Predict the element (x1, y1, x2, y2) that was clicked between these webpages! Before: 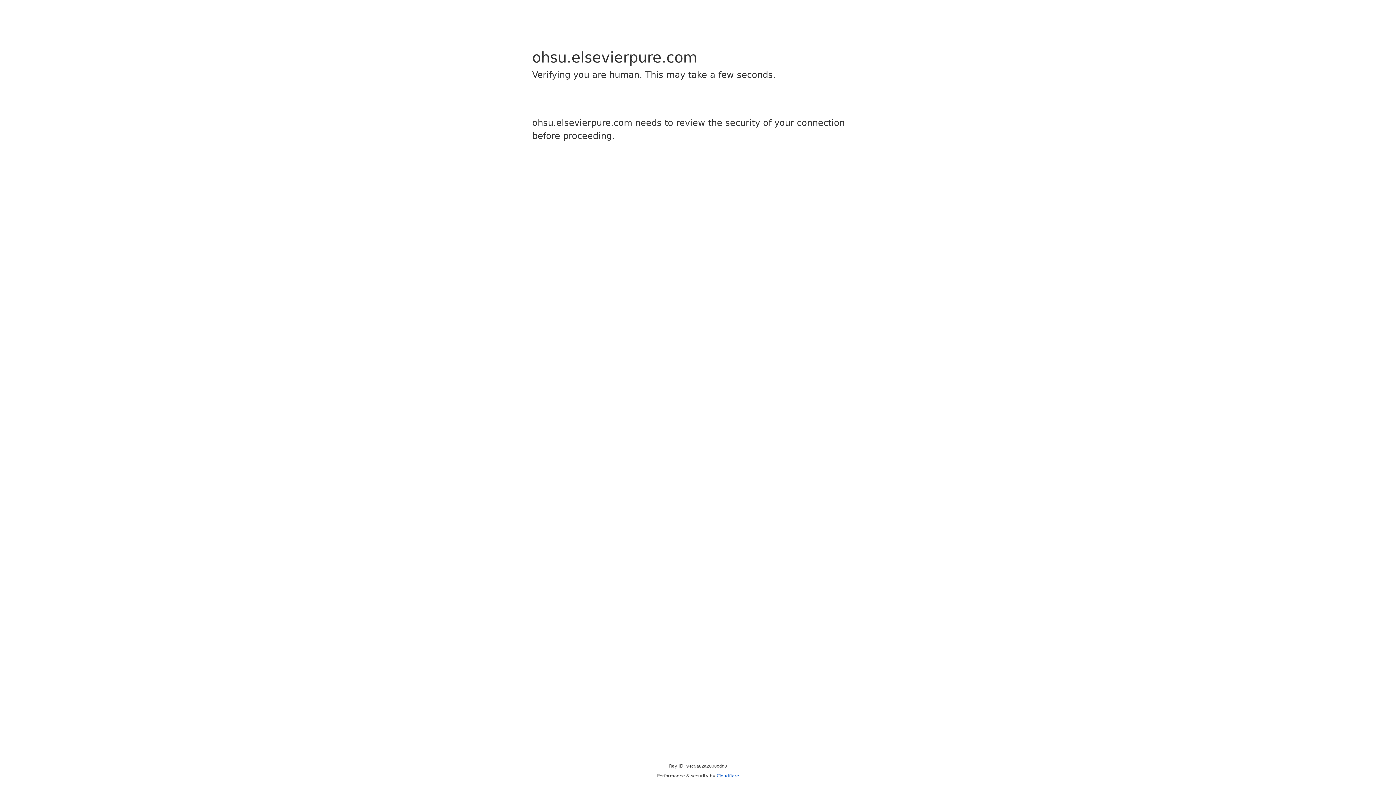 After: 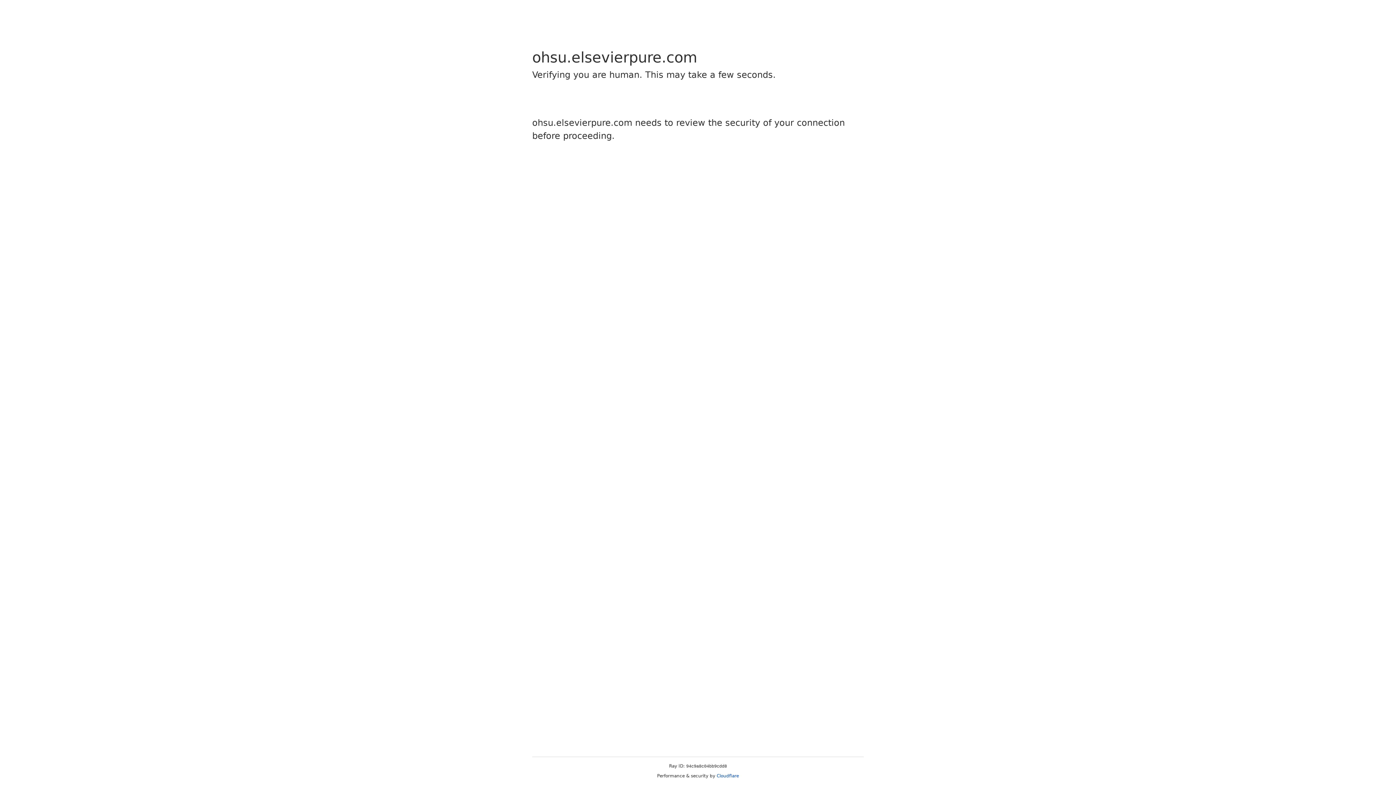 Action: bbox: (716, 773, 739, 778) label: Cloudflare